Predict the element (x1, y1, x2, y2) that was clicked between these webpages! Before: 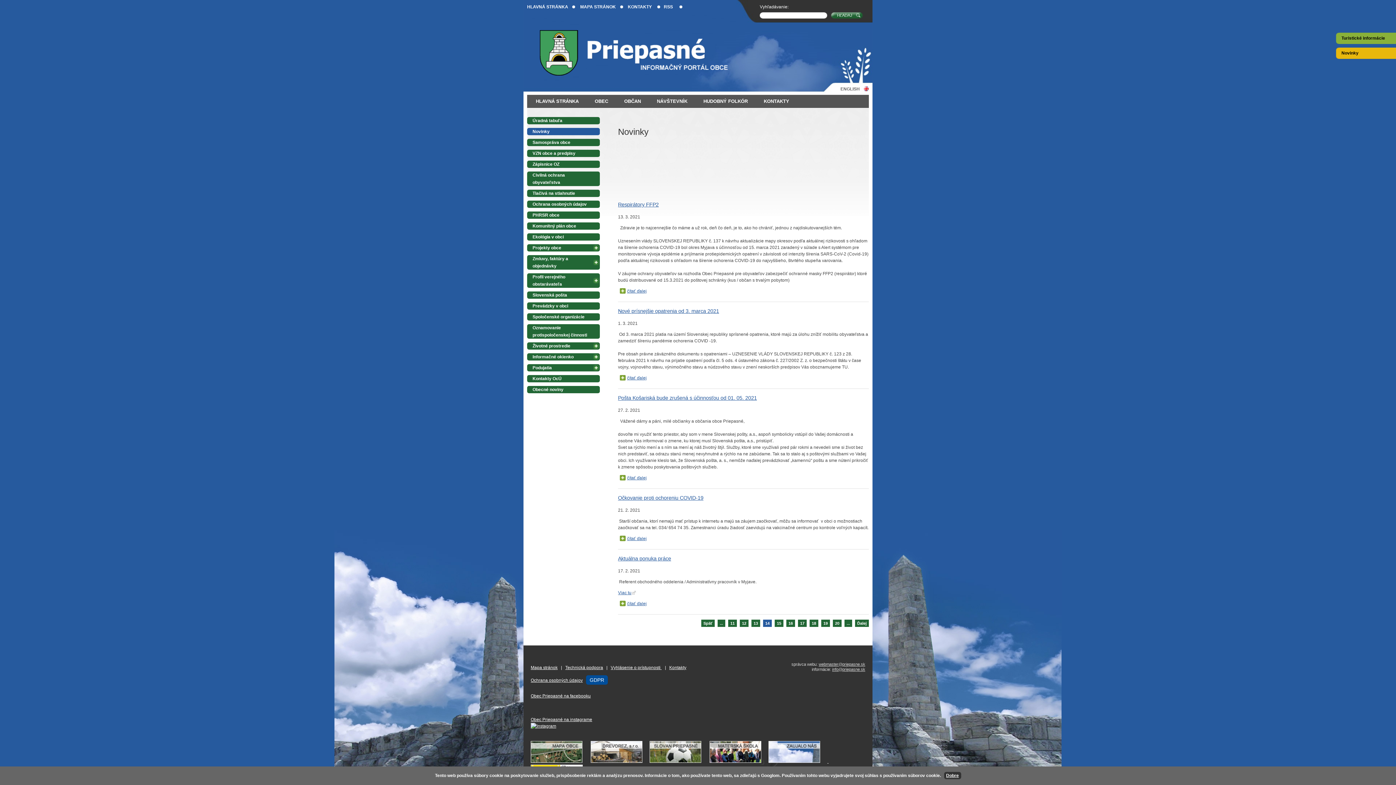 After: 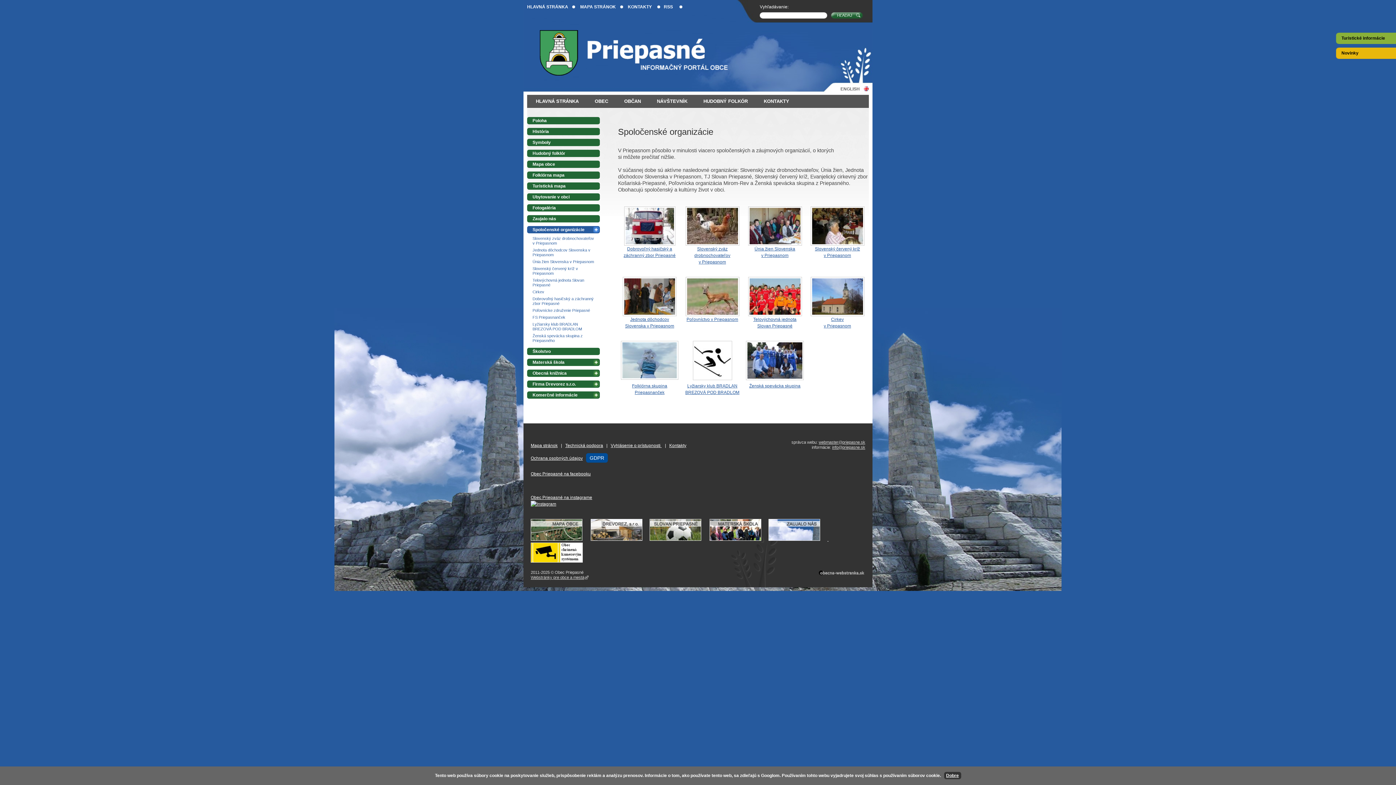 Action: label: Spoločenské organizácie bbox: (527, 313, 600, 320)